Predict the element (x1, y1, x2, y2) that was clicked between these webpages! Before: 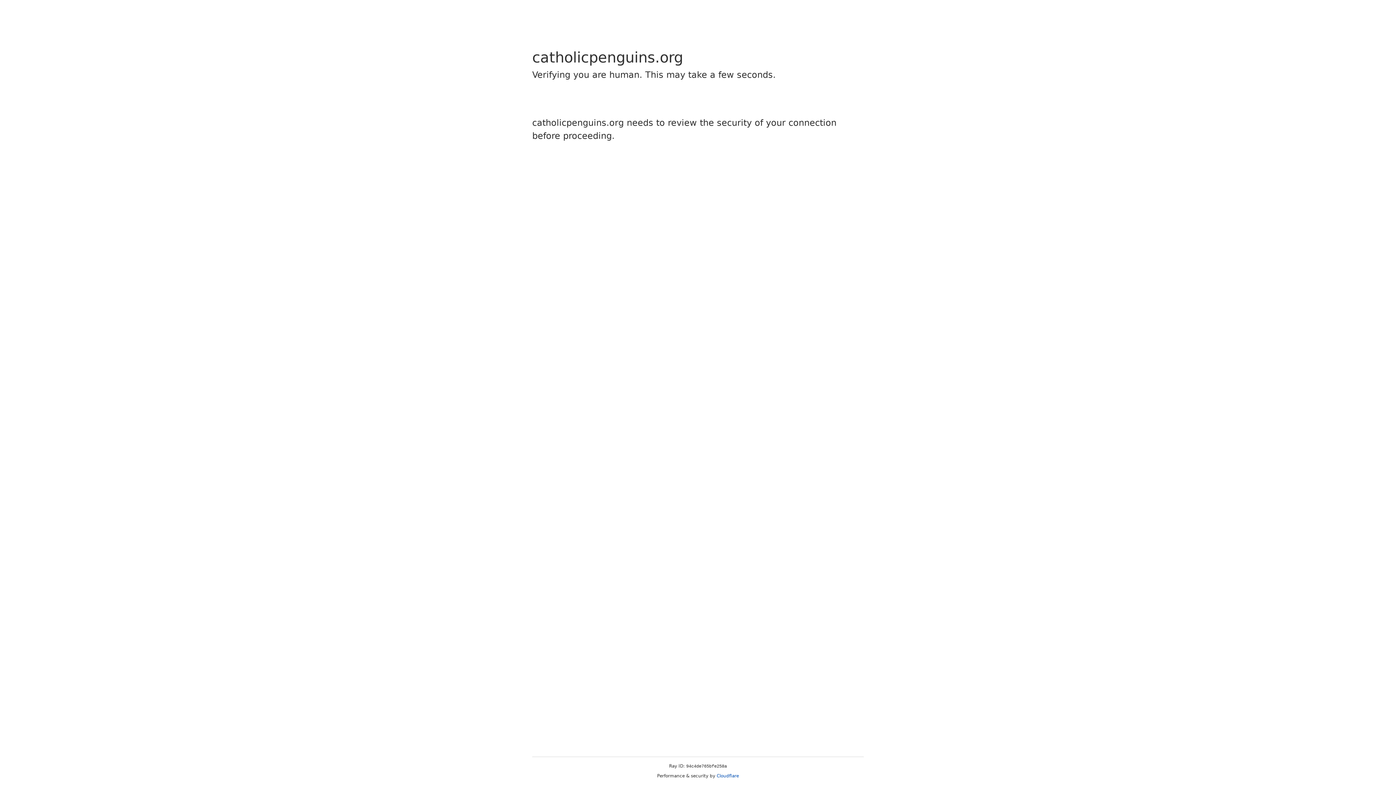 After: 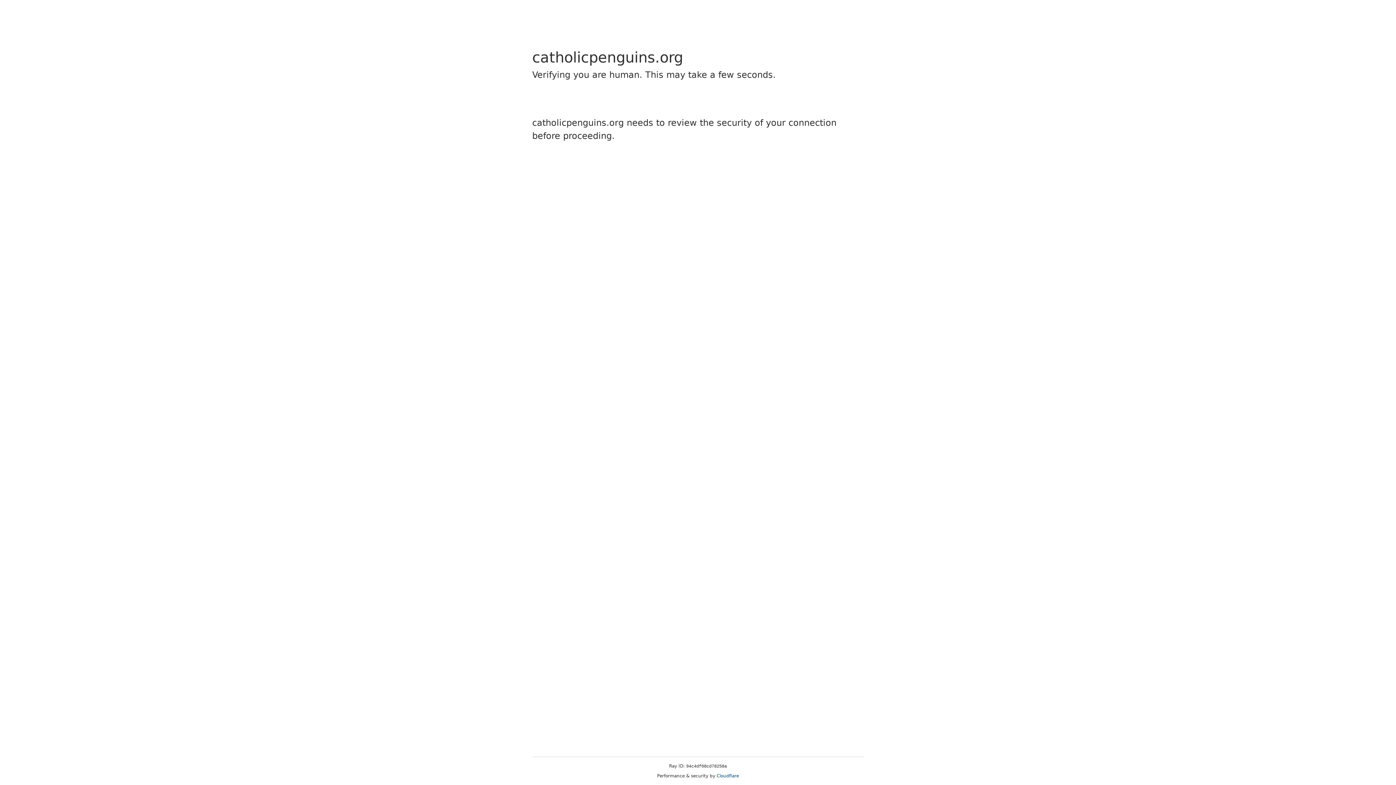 Action: label: Cloudflare bbox: (716, 773, 739, 778)